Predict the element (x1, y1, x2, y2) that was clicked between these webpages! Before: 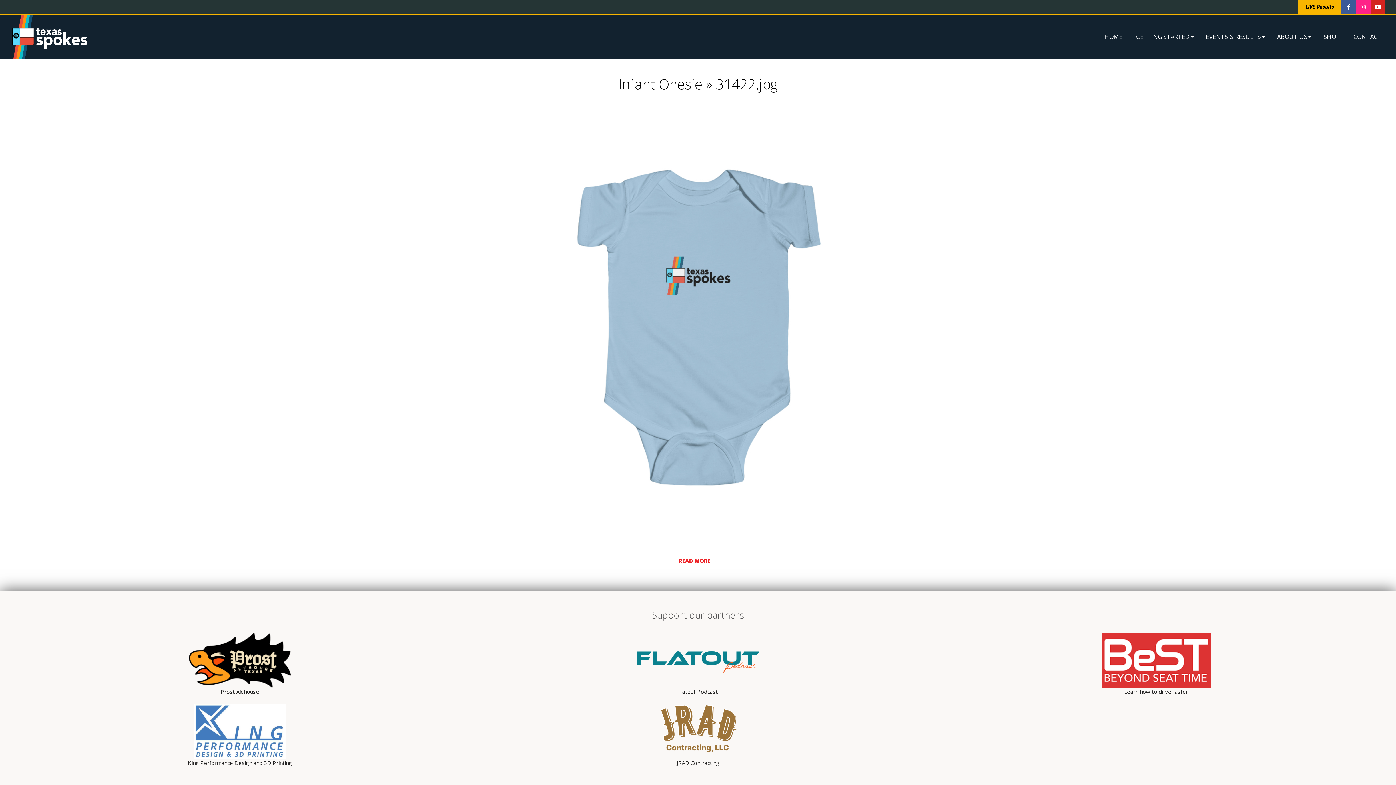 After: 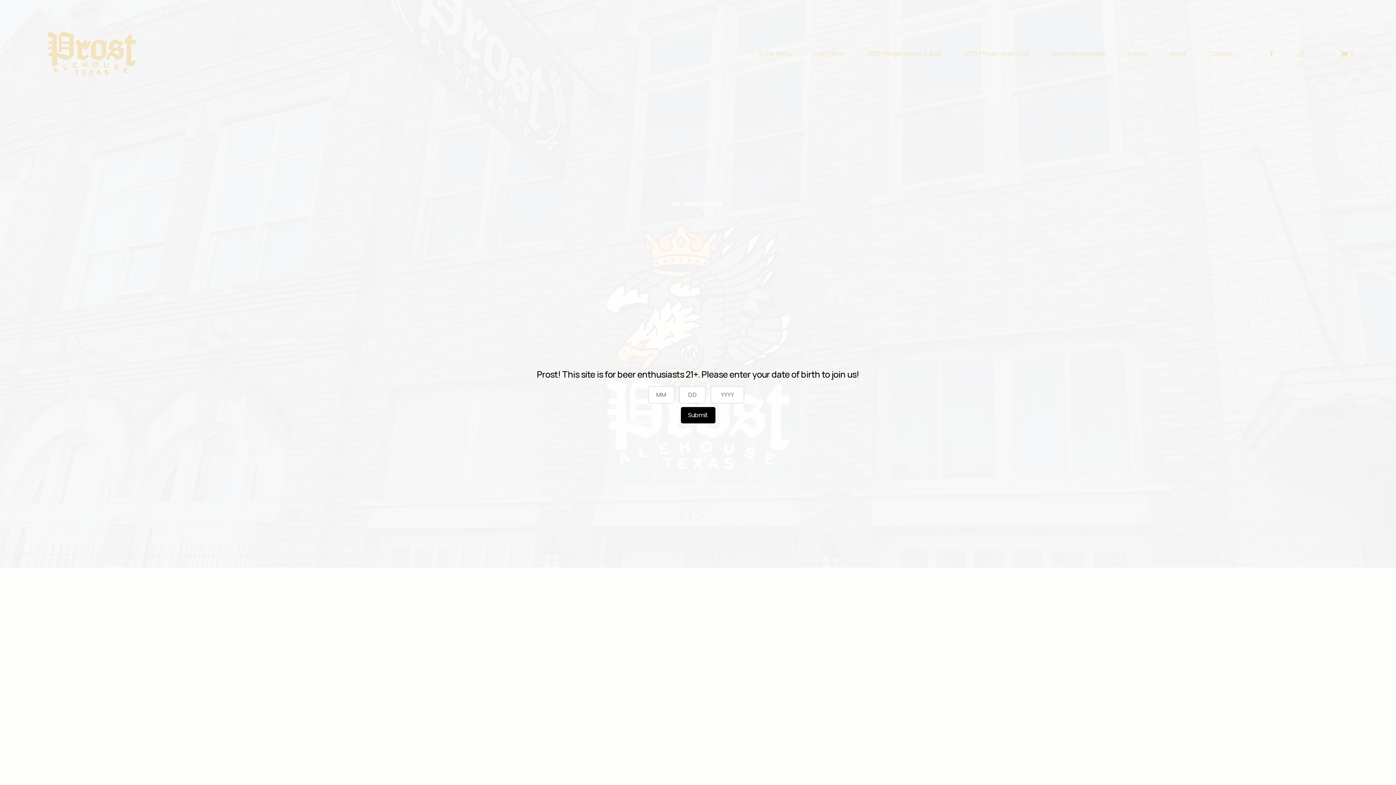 Action: bbox: (189, 633, 290, 641)